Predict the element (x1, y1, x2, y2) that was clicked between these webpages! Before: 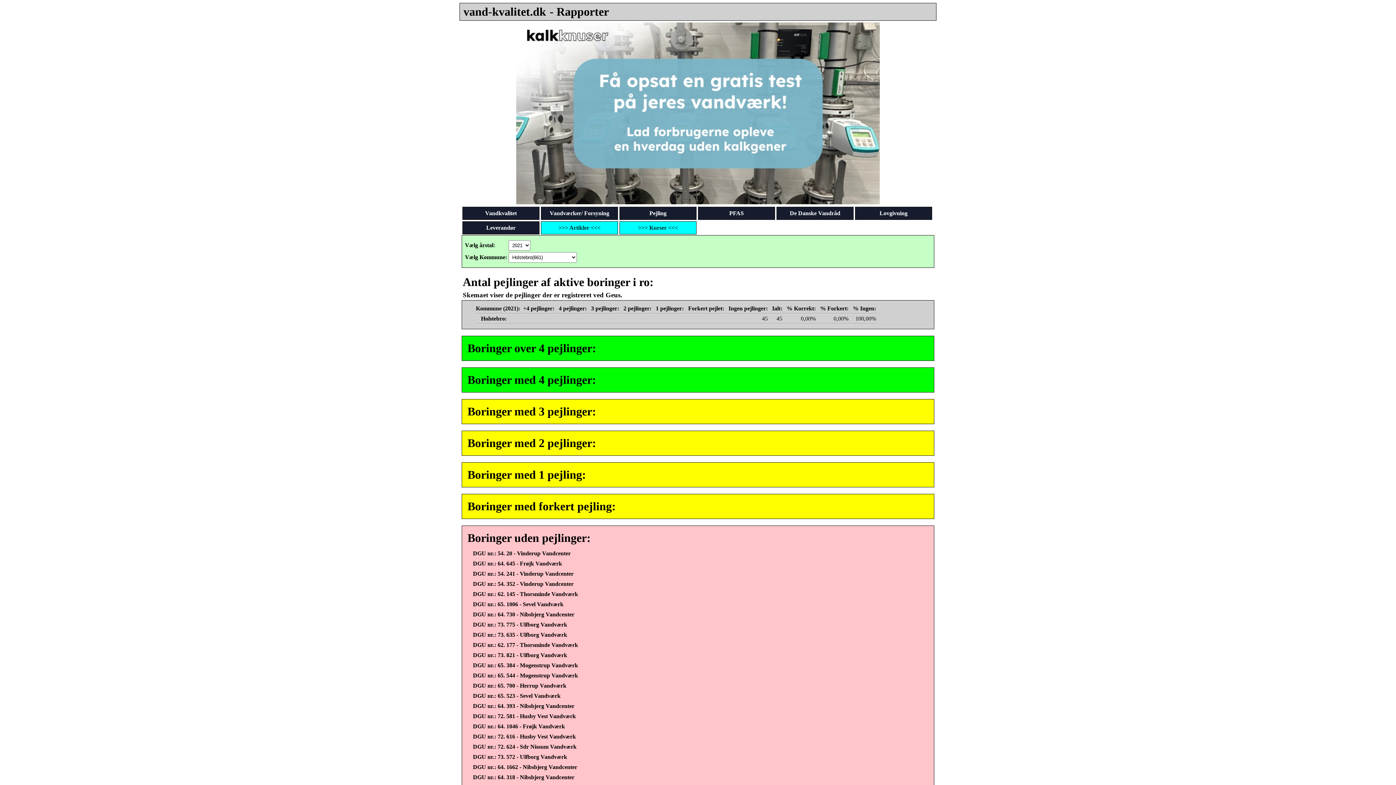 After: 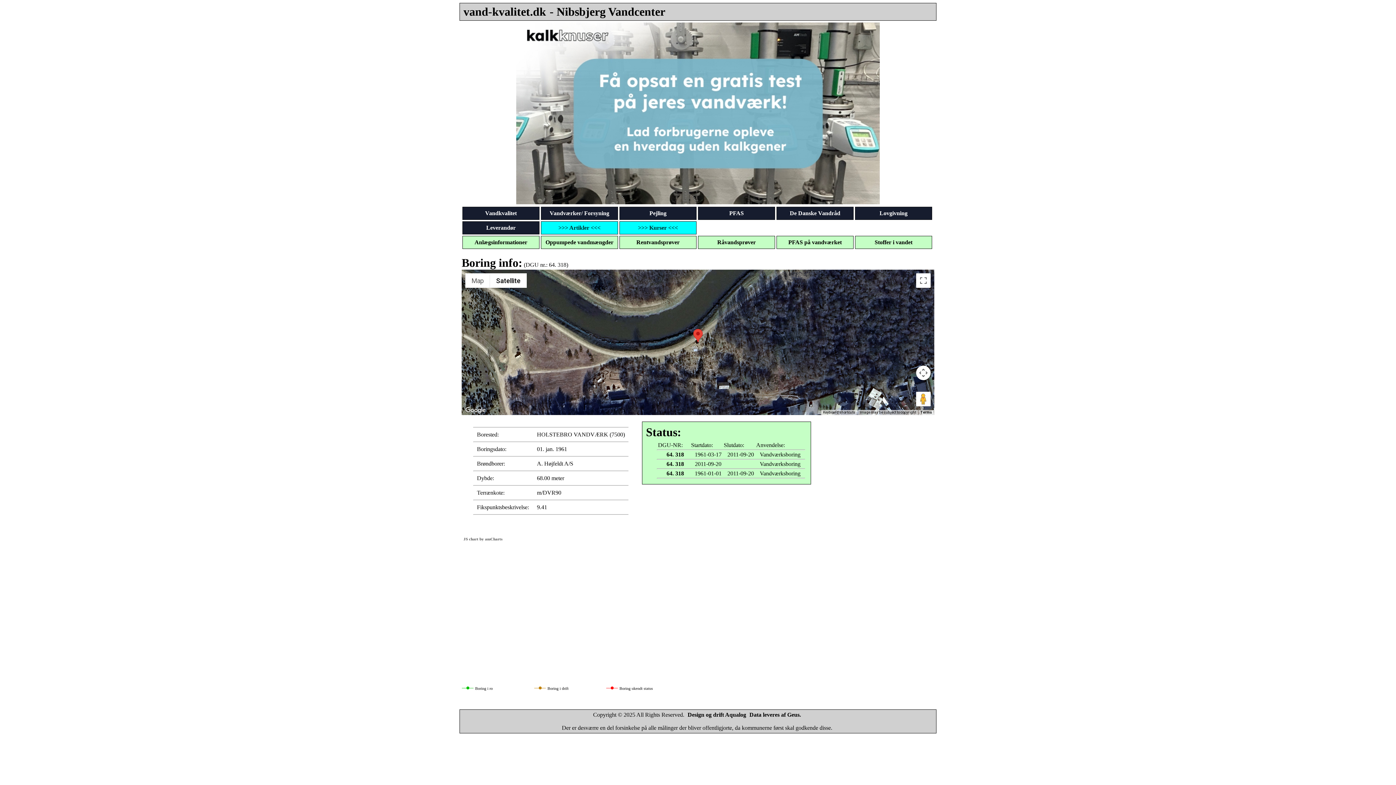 Action: bbox: (464, 772, 932, 782) label: DGU nr.: 64. 318 - Nibsbjerg Vandcenter